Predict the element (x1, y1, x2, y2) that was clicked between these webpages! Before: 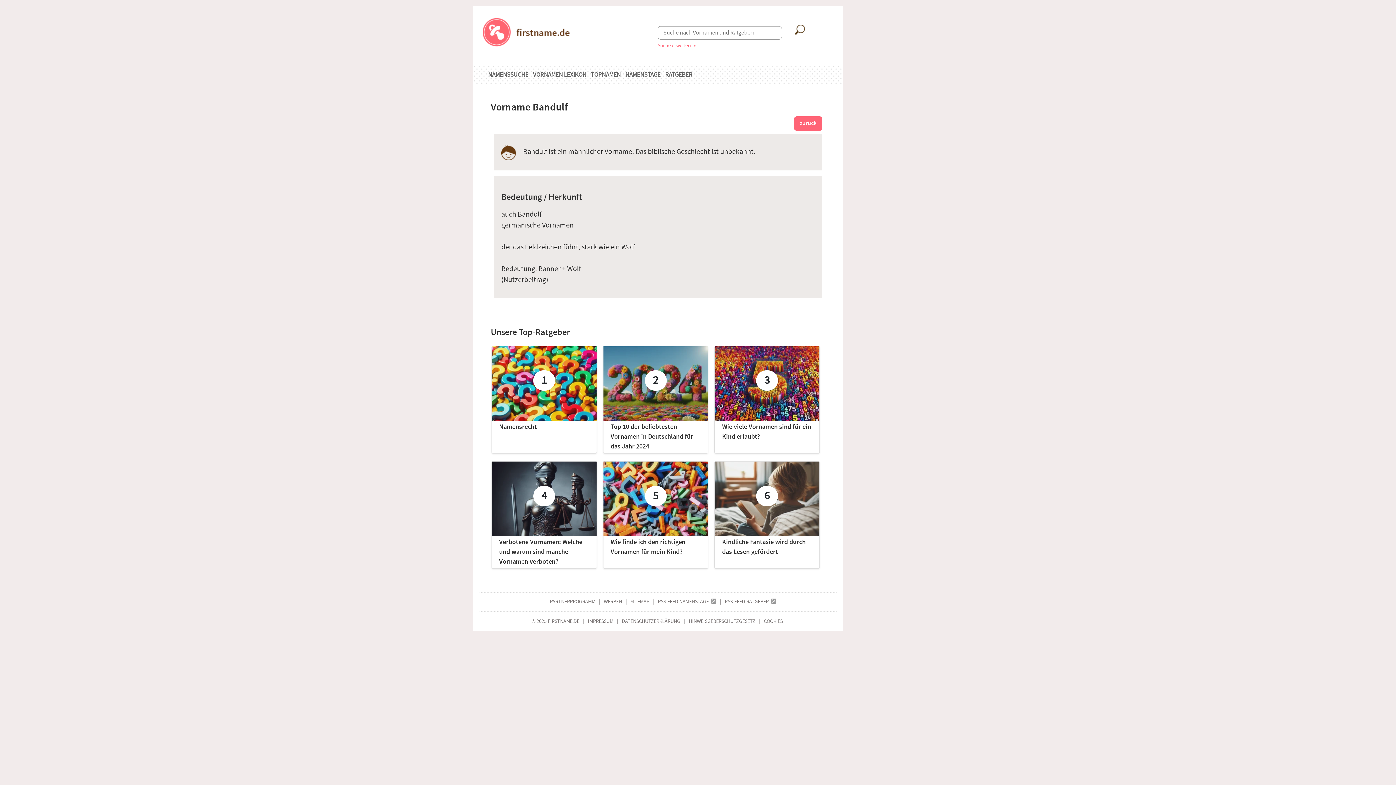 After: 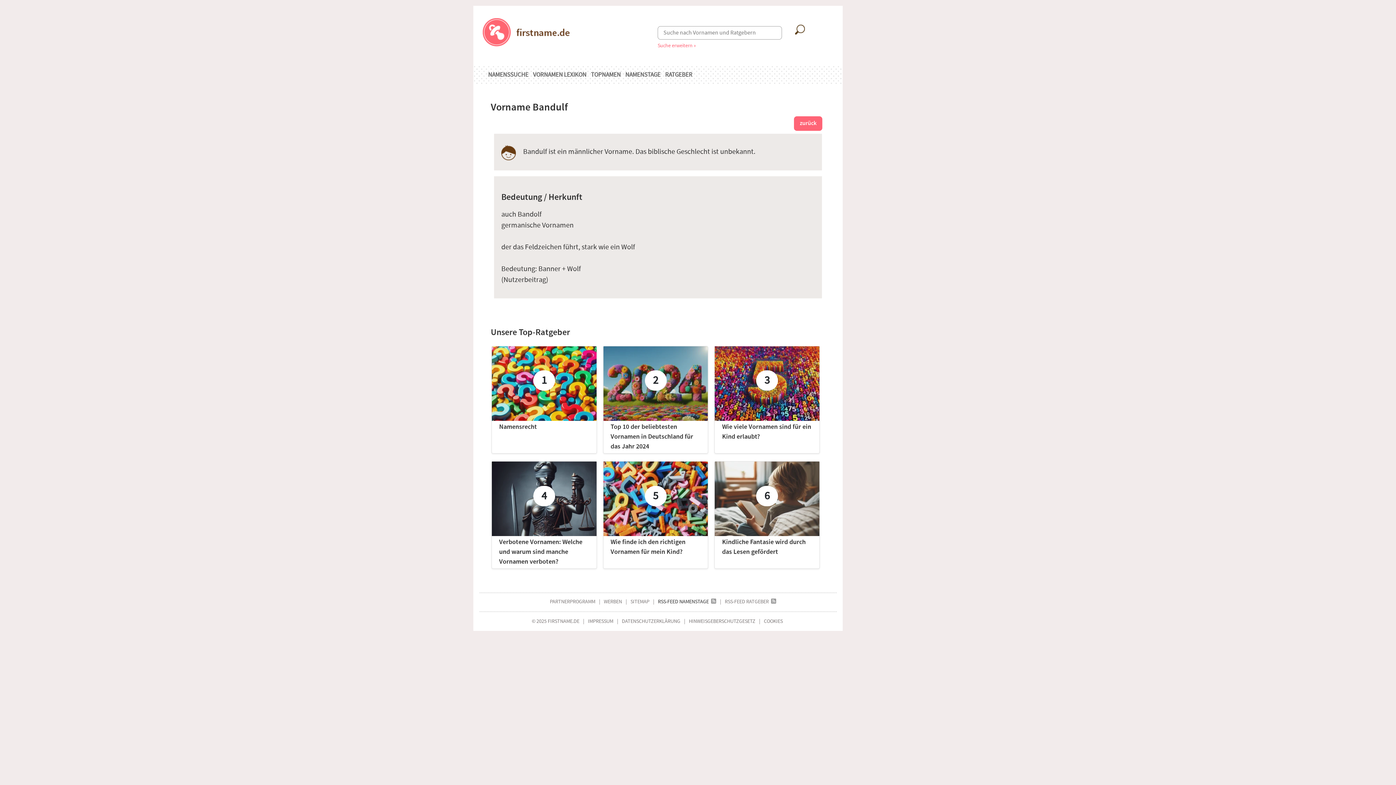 Action: label: RSS-FEED NAMENSTAGE  bbox: (658, 598, 716, 605)